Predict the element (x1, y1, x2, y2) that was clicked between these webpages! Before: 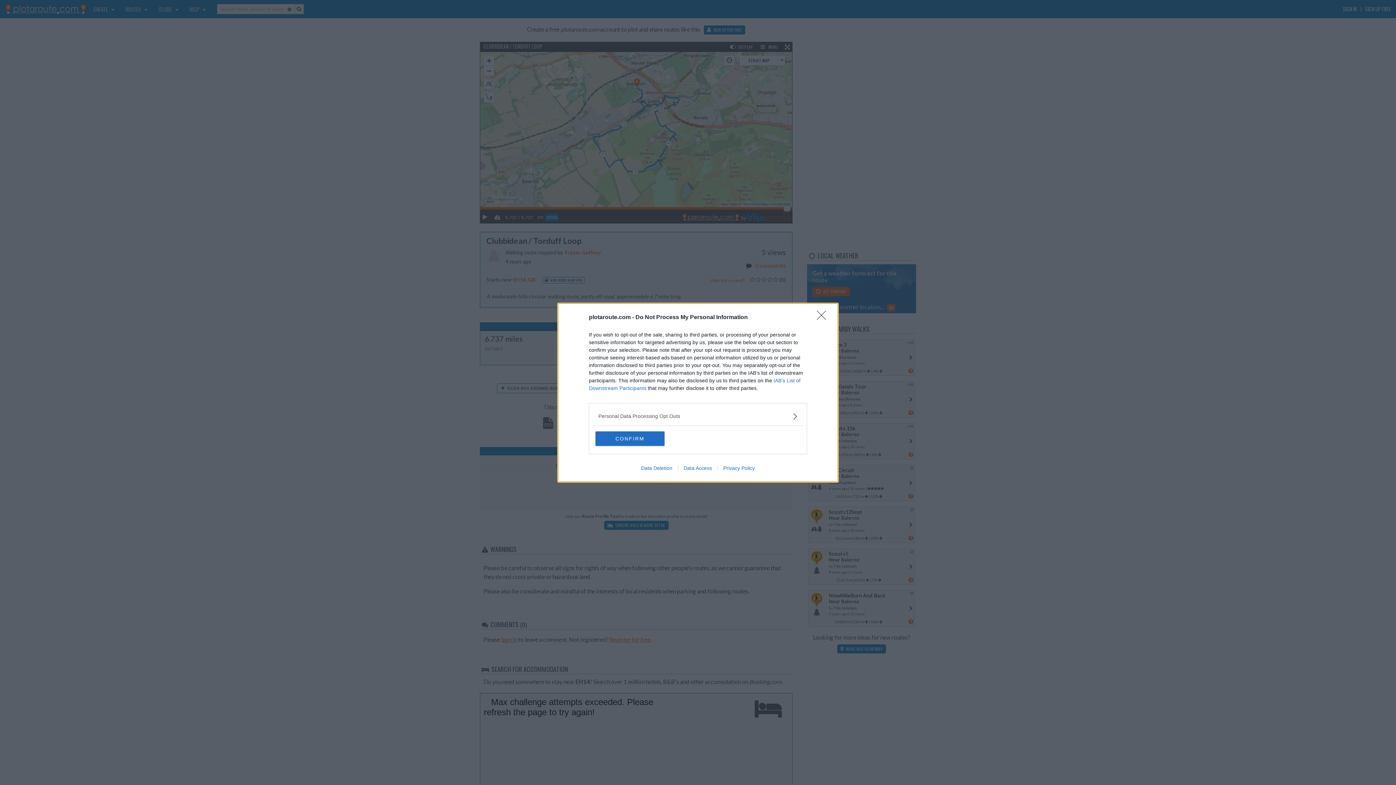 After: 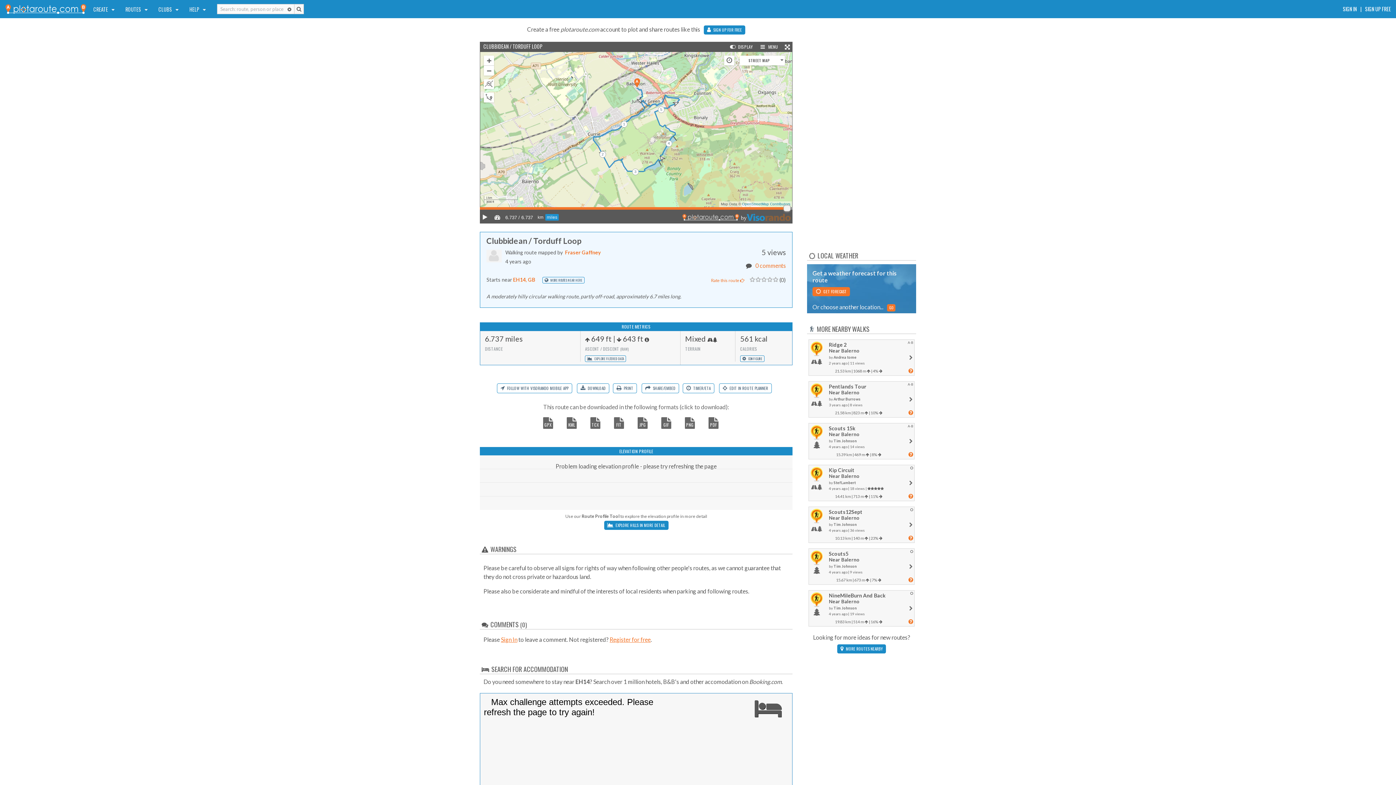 Action: label: CONFIRM bbox: (595, 431, 664, 446)